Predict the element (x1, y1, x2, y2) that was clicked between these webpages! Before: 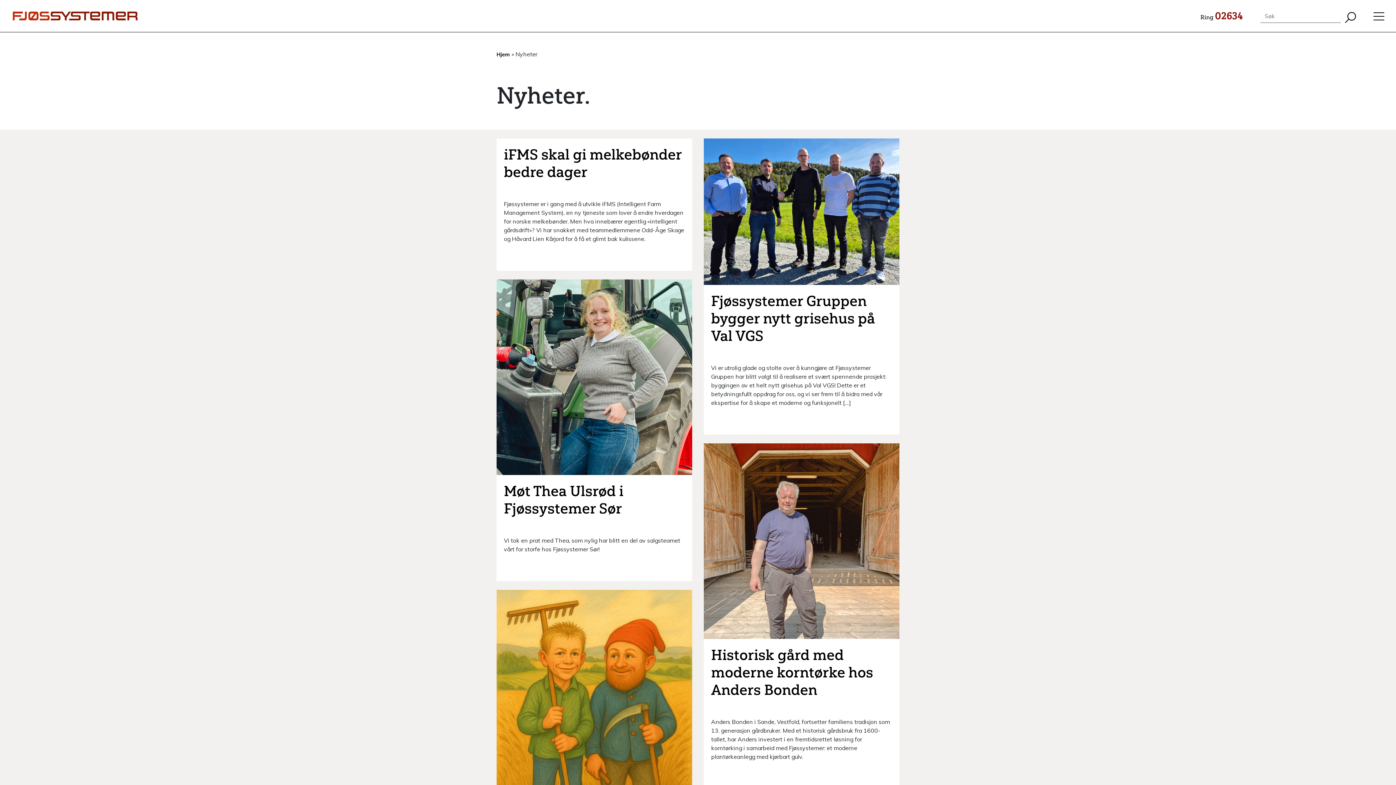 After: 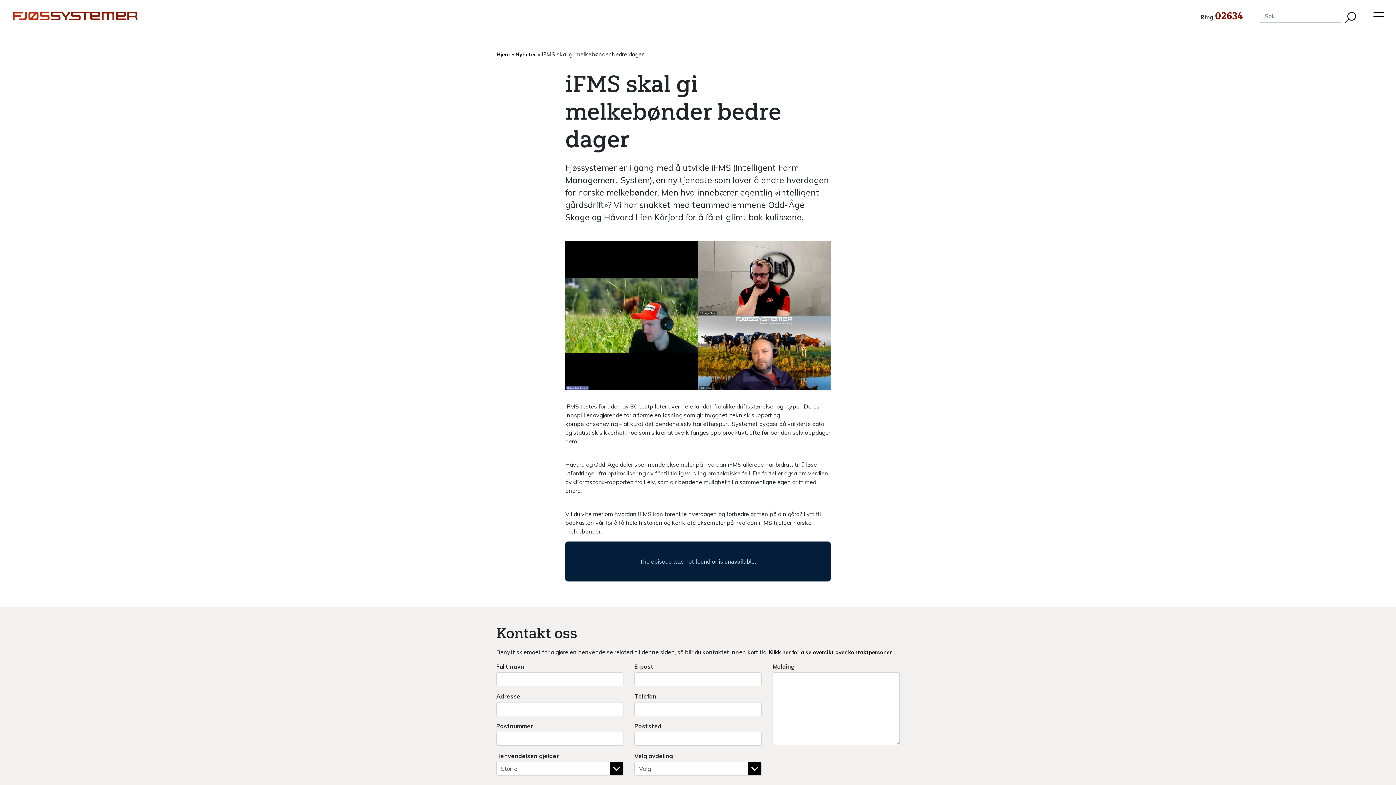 Action: bbox: (504, 145, 685, 180) label: iFMS skal gi melkebønder bedre dager